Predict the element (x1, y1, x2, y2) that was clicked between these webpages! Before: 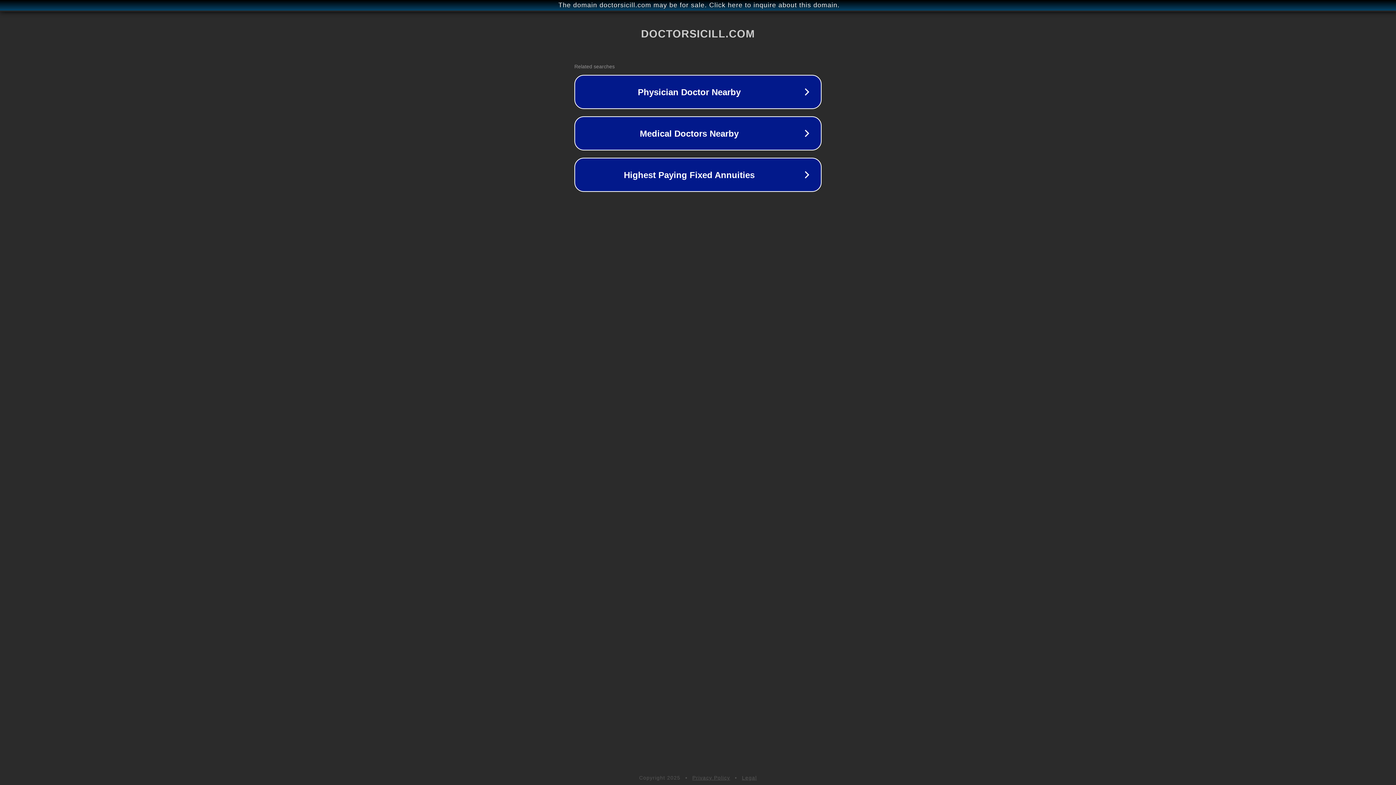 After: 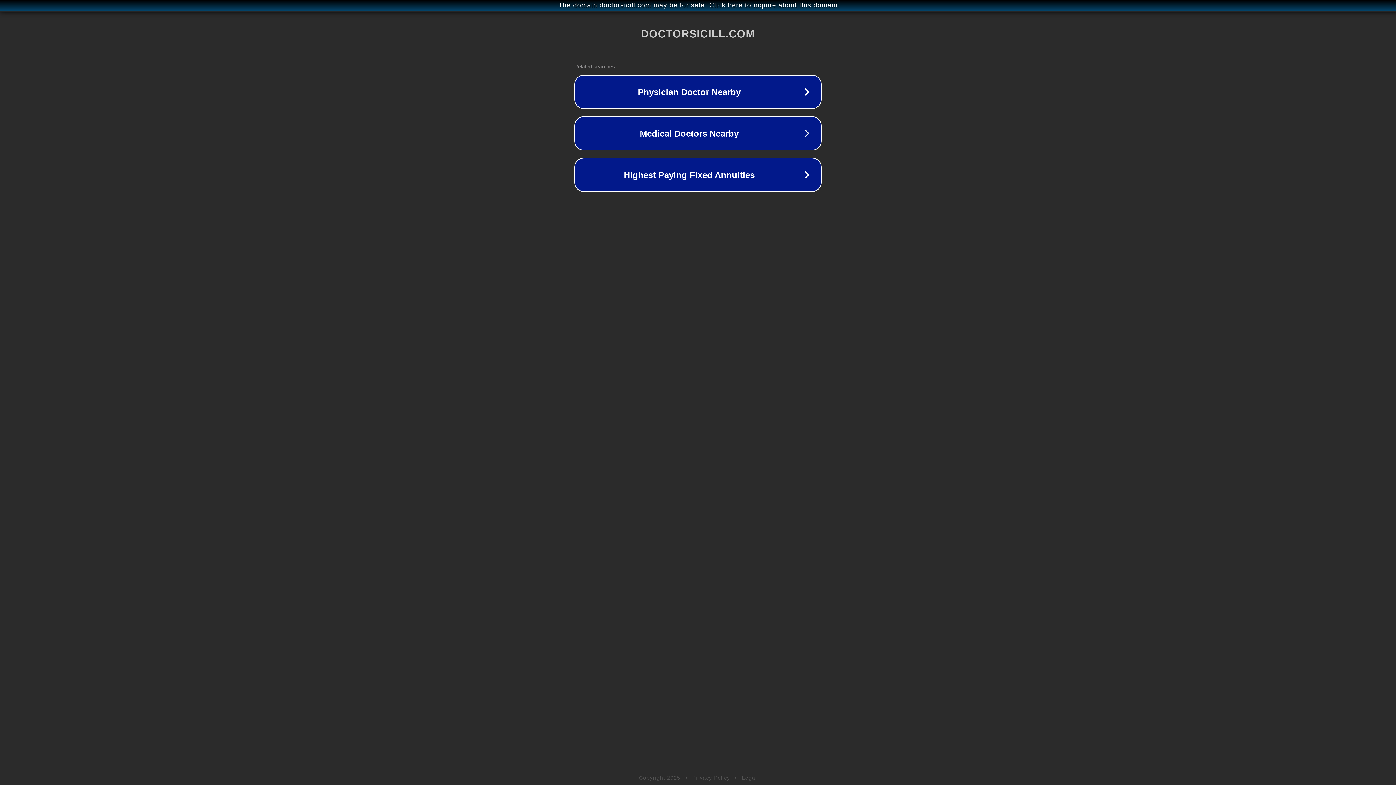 Action: bbox: (742, 775, 757, 781) label: Legal